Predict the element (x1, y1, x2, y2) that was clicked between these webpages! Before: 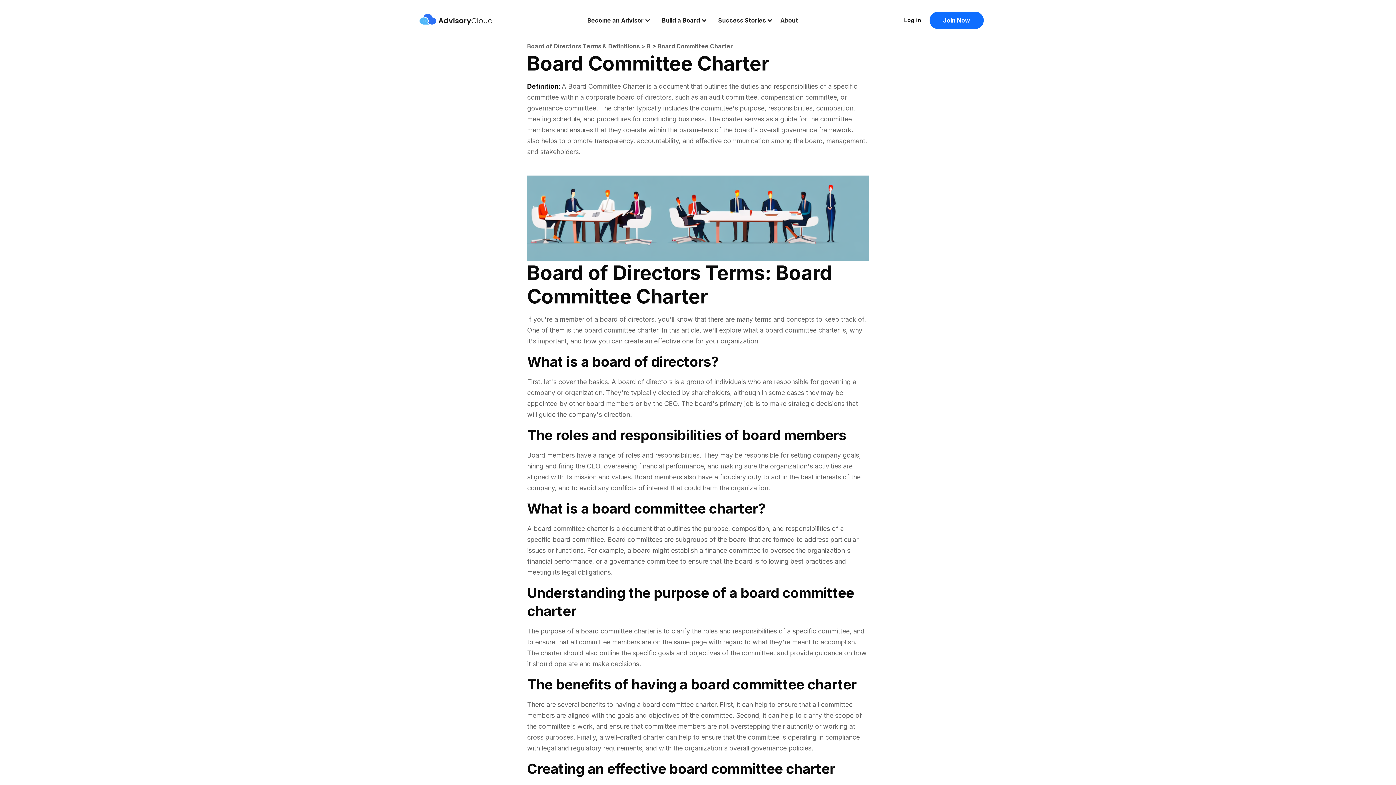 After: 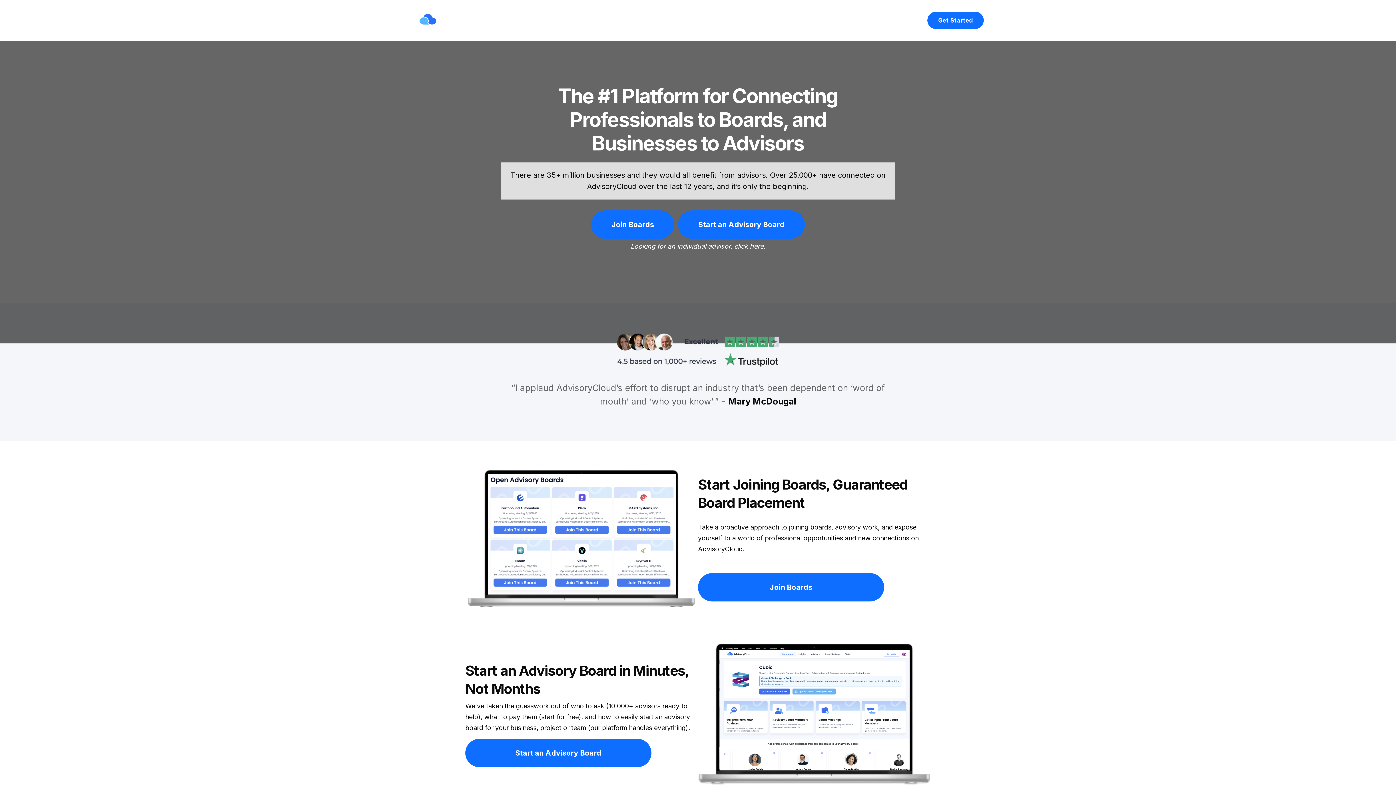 Action: bbox: (419, 13, 492, 27) label: home